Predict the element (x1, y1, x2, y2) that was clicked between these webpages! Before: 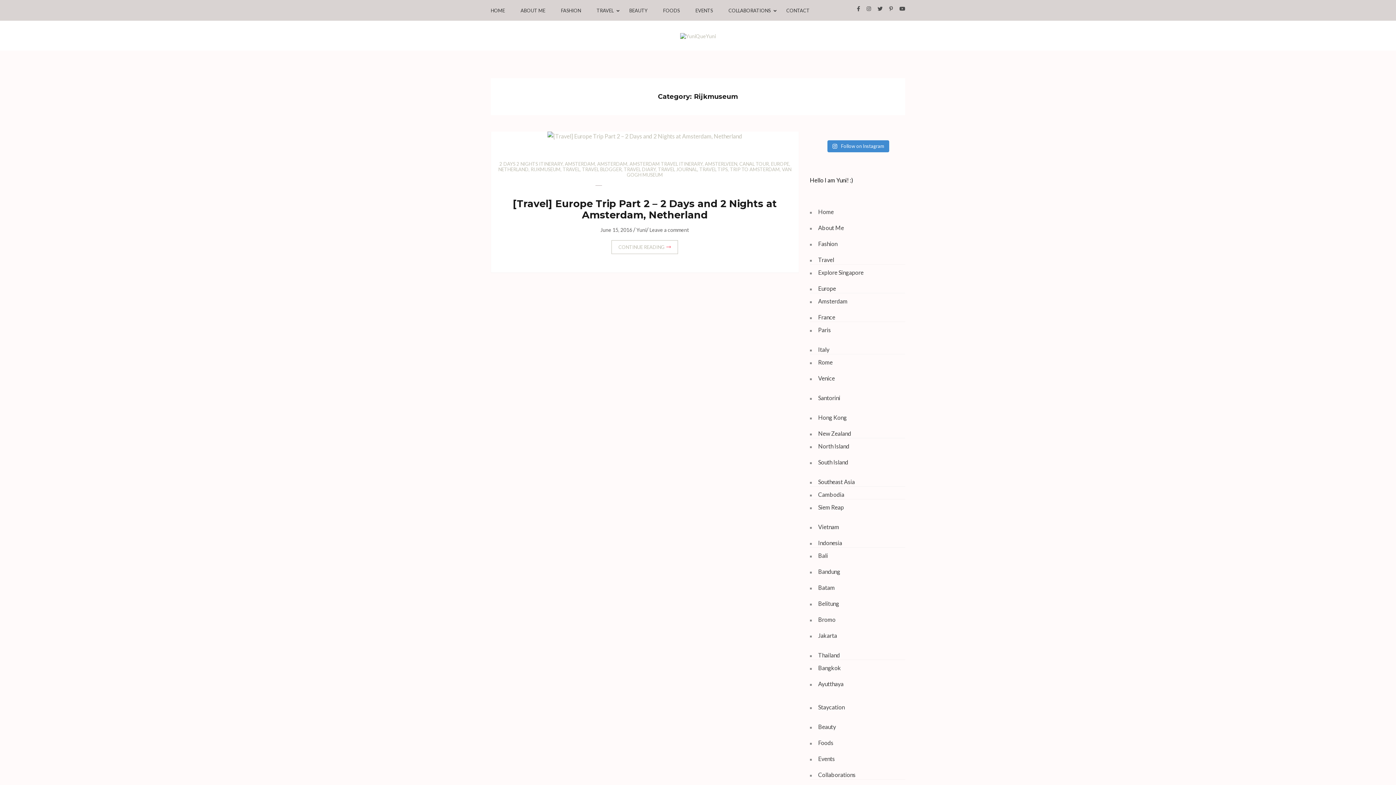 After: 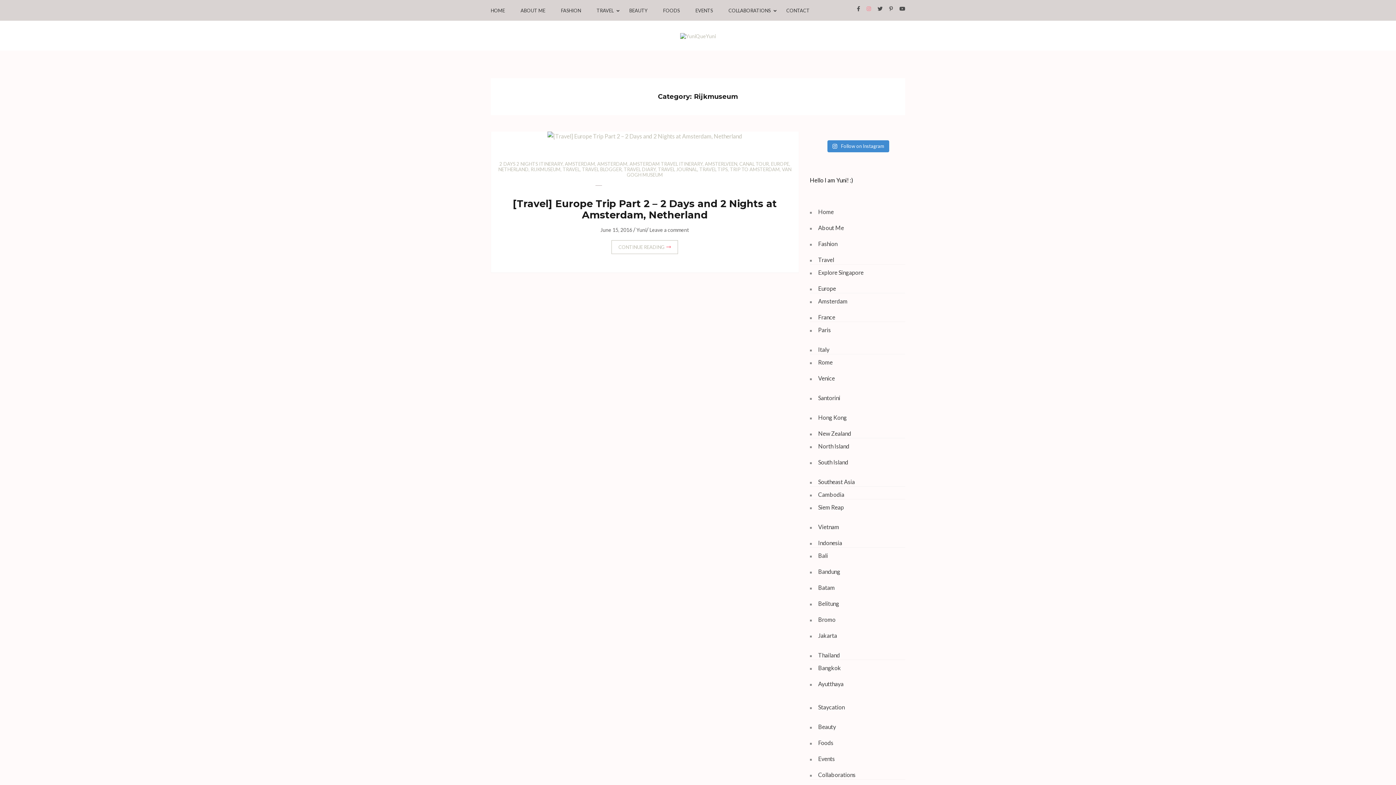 Action: bbox: (866, 5, 871, 11)